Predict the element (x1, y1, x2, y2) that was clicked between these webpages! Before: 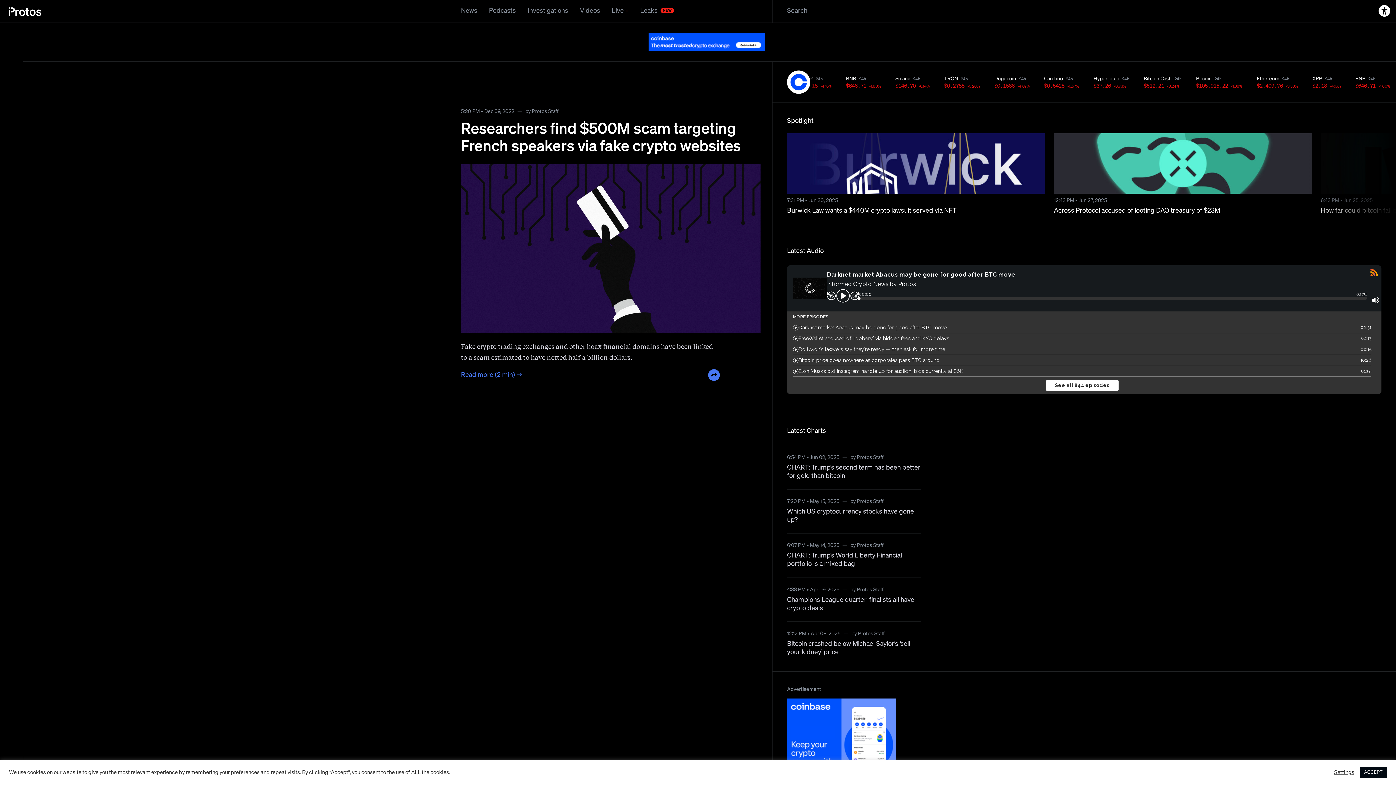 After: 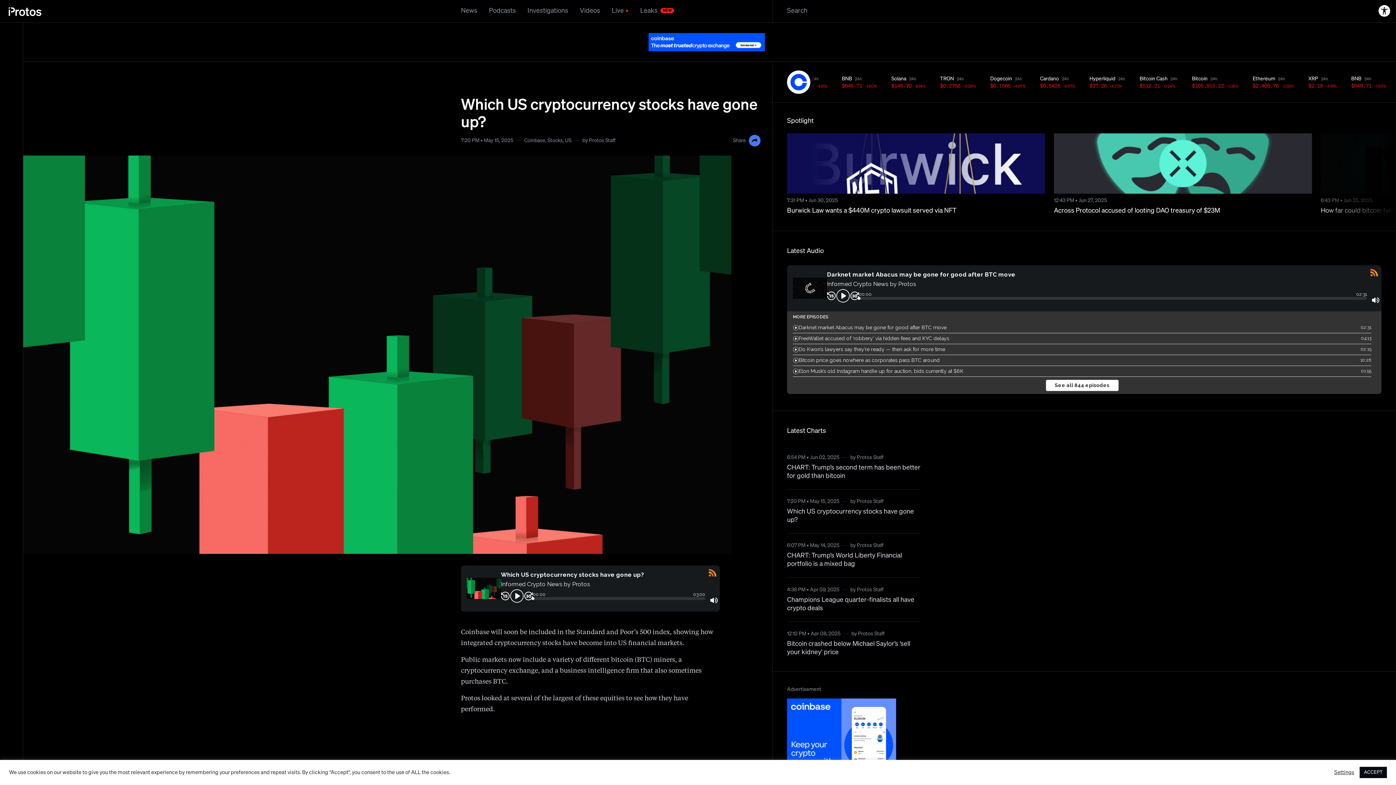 Action: bbox: (787, 505, 921, 527) label: Which US cryptocurrency stocks have gone up?